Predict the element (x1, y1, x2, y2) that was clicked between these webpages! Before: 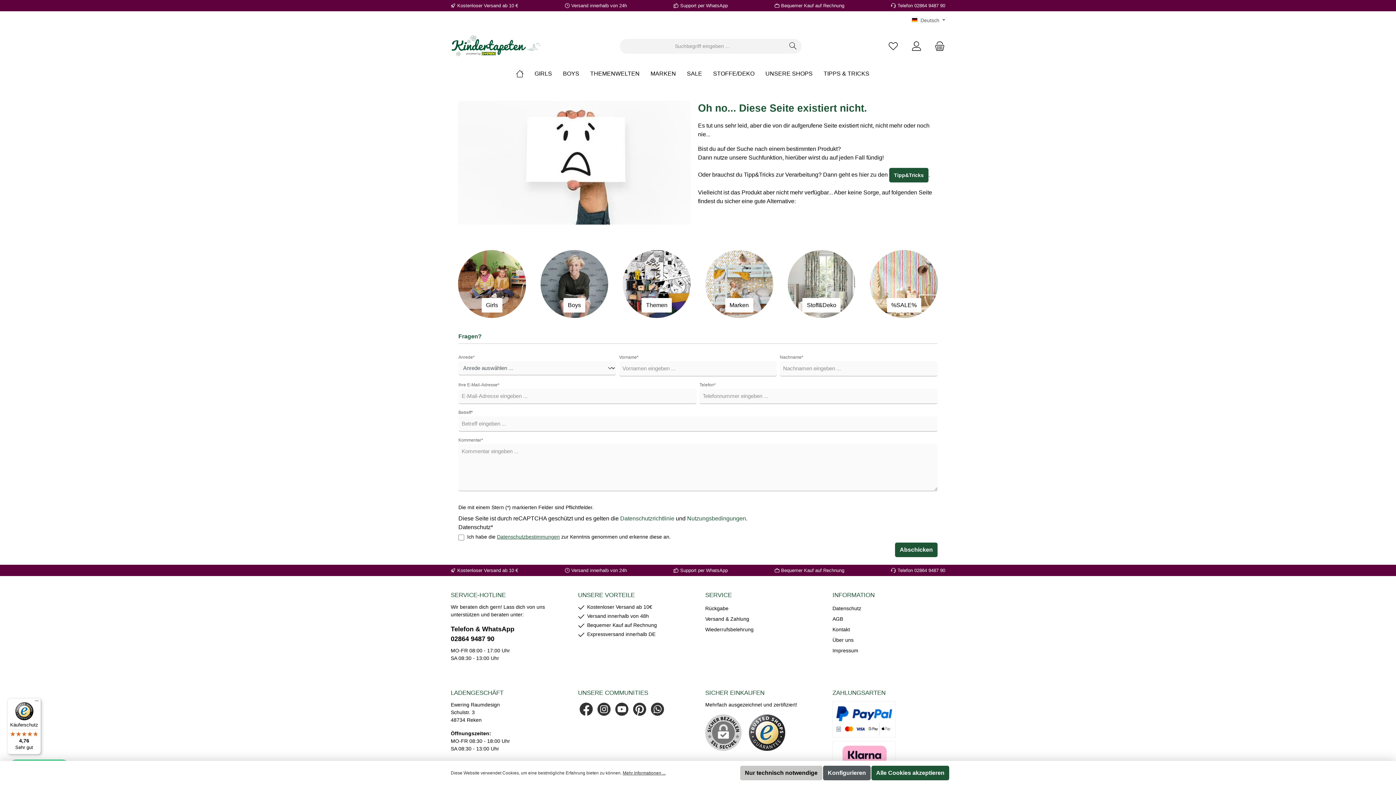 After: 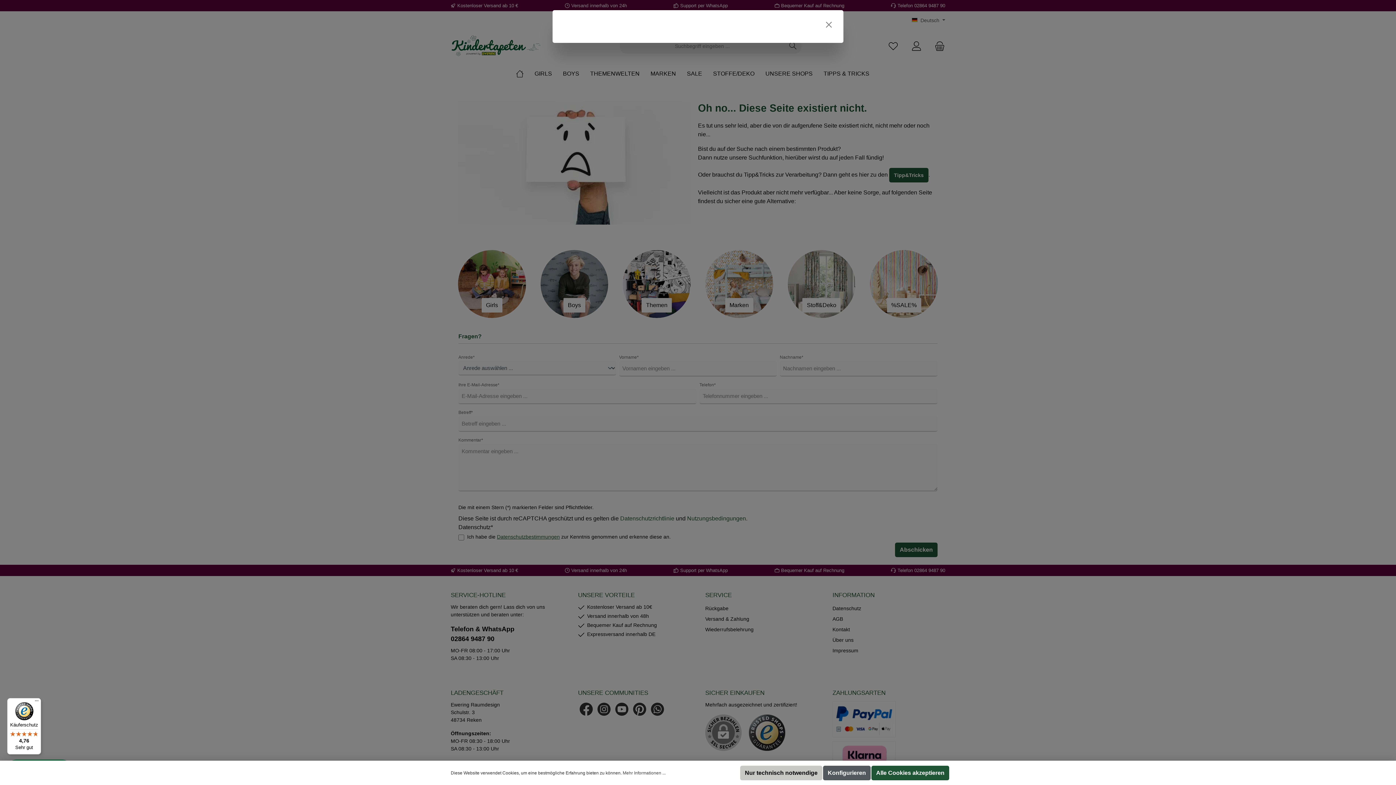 Action: bbox: (622, 770, 665, 776) label: Mehr Informationen ...